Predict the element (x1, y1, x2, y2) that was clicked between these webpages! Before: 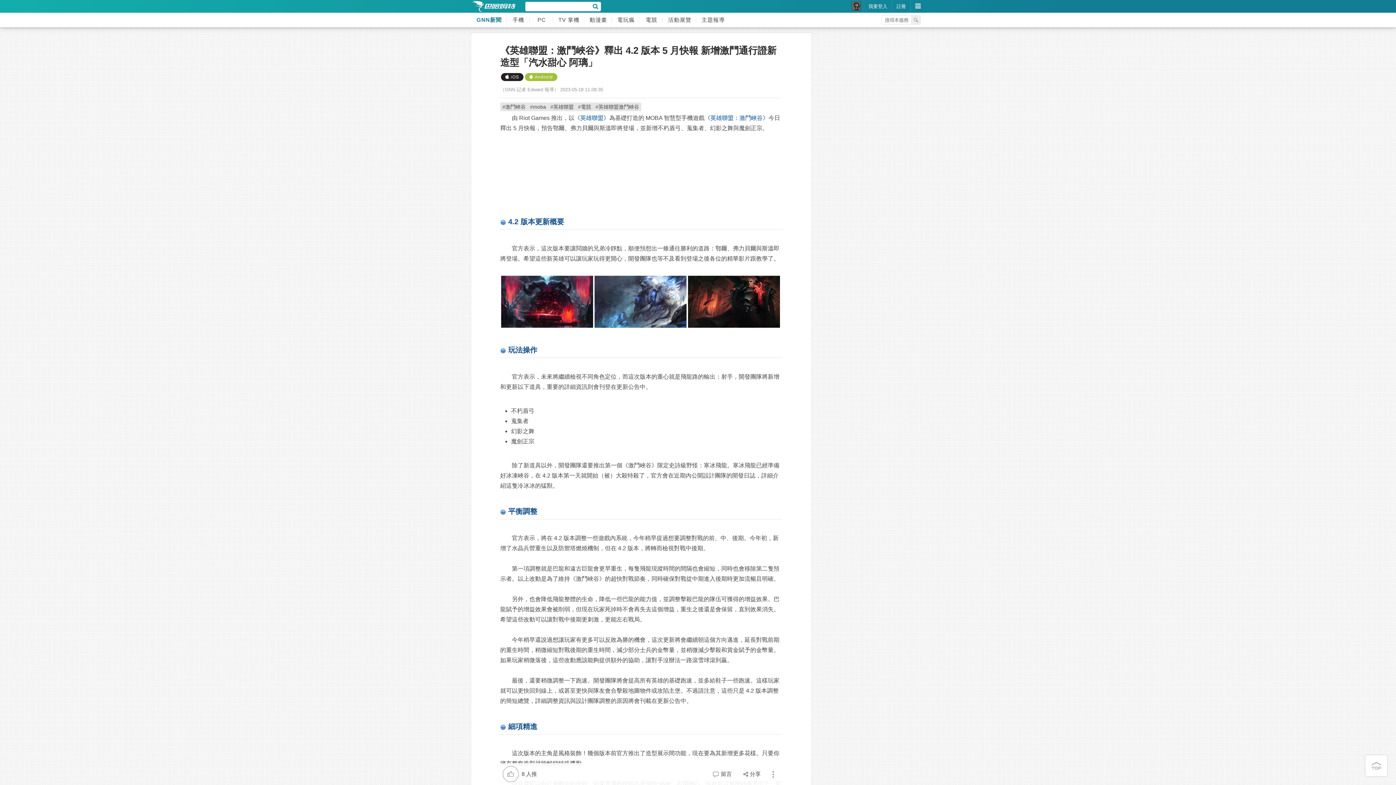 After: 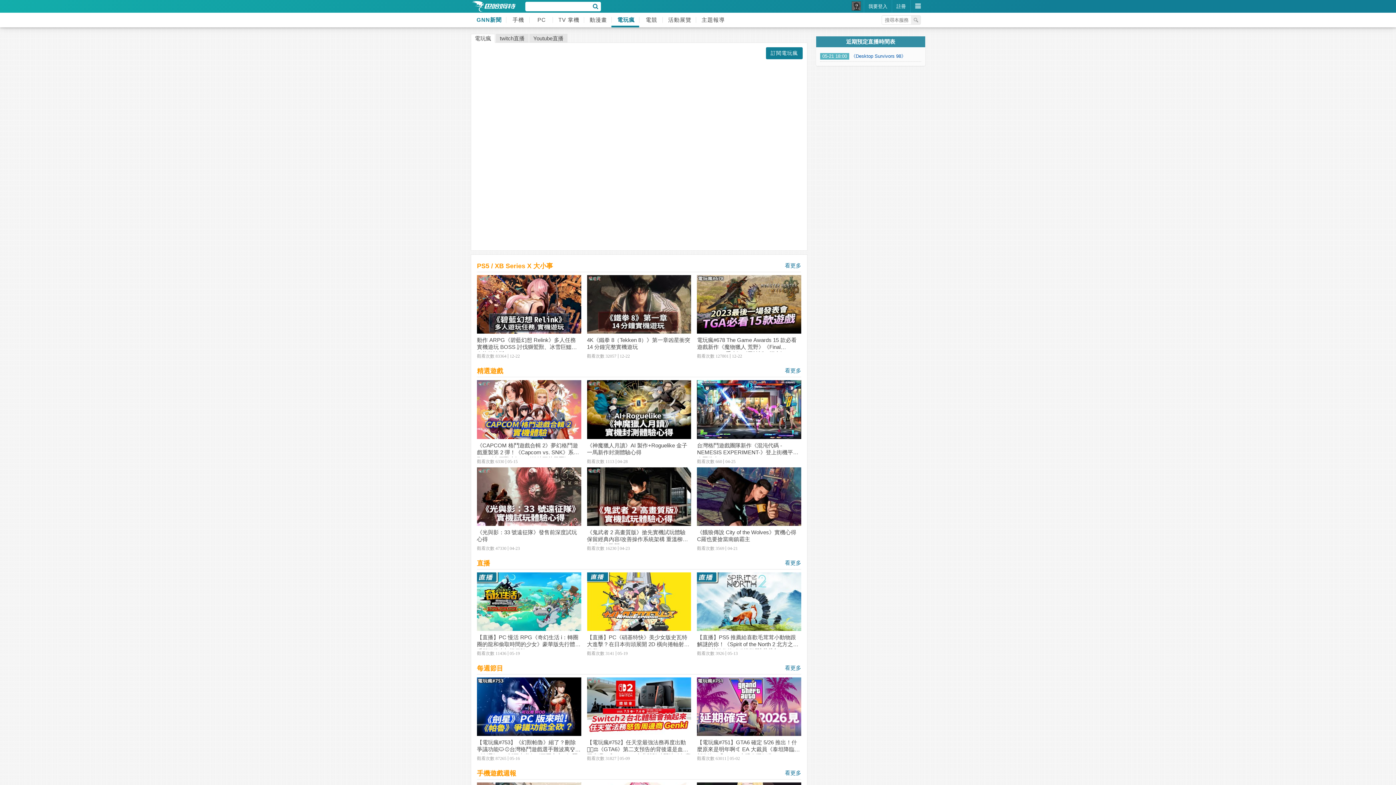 Action: bbox: (611, 12, 639, 27) label: 電玩瘋